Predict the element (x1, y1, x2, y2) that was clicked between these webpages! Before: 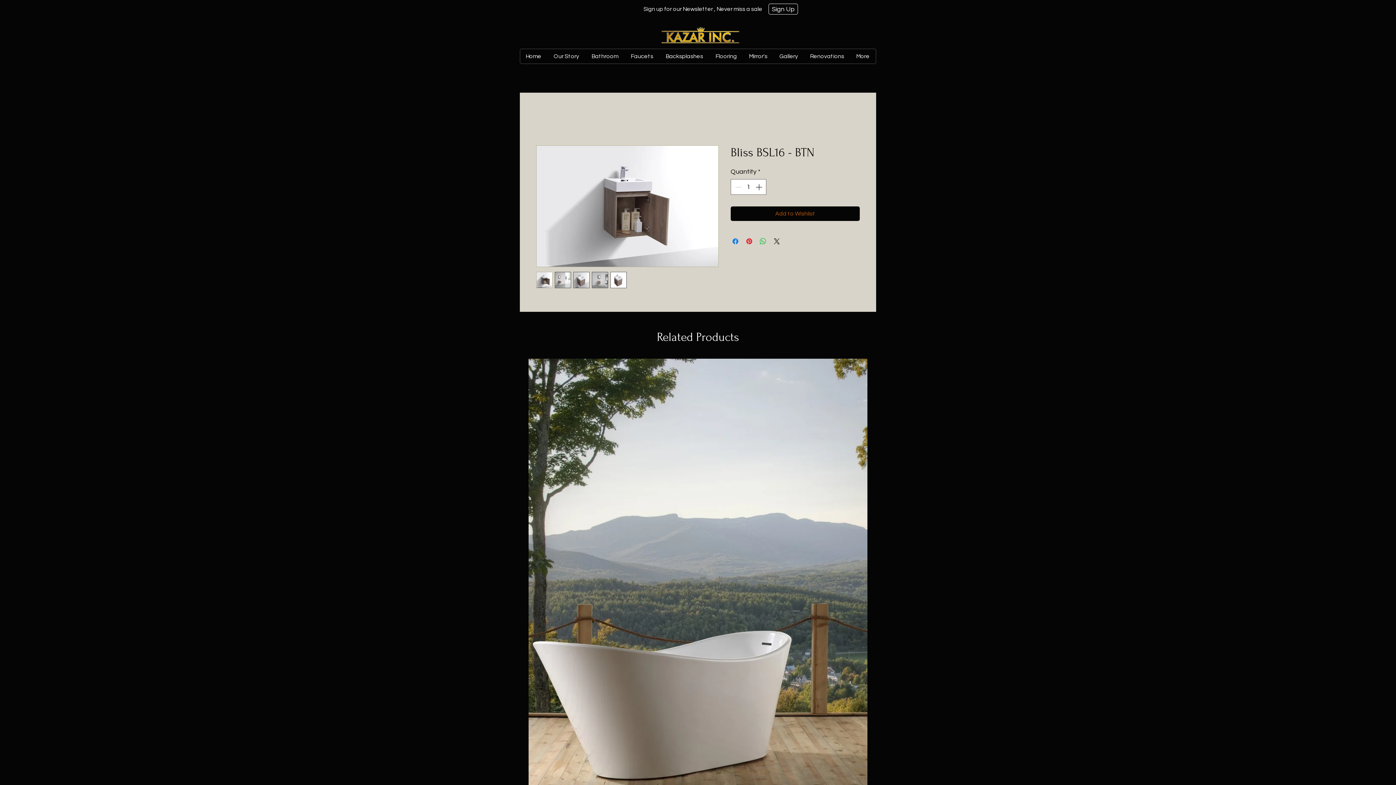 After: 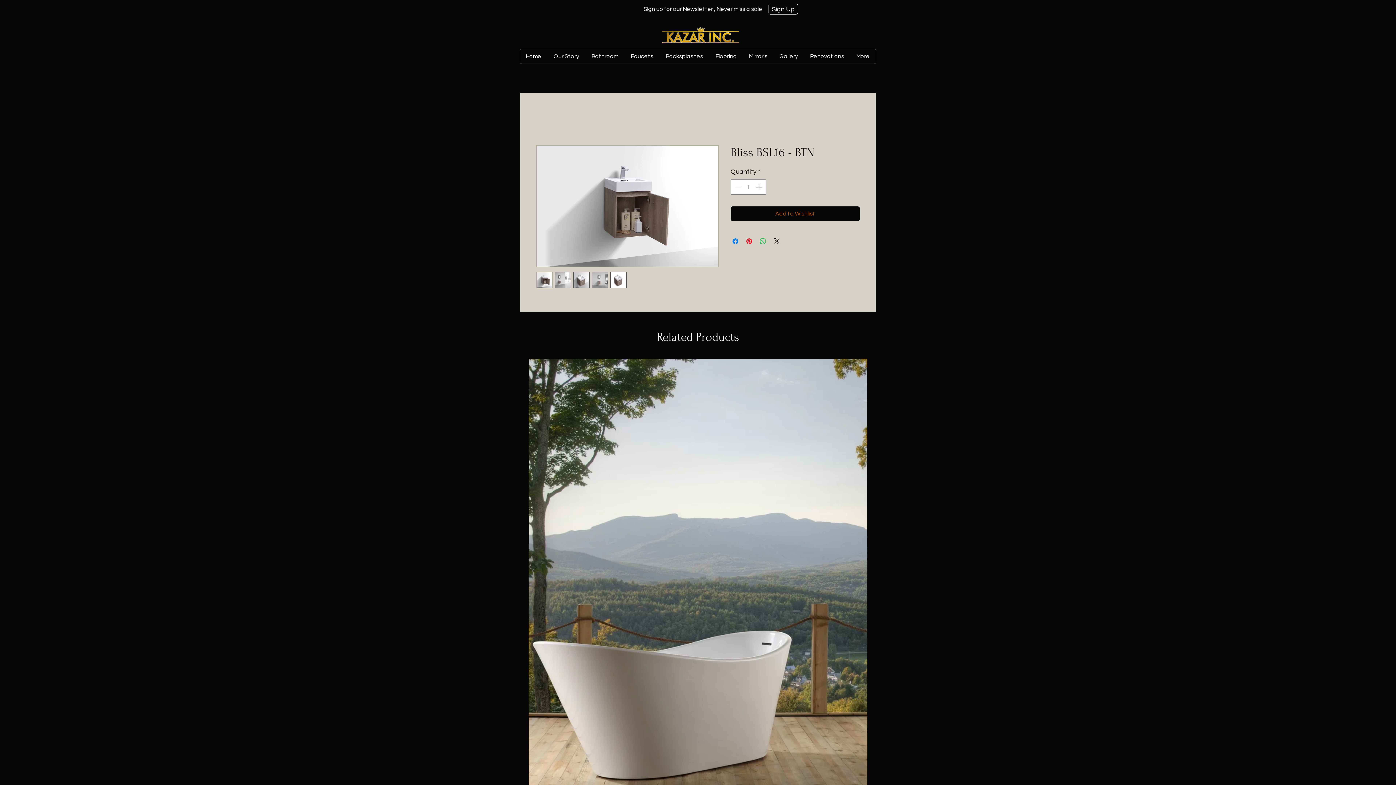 Action: bbox: (554, 272, 571, 288)